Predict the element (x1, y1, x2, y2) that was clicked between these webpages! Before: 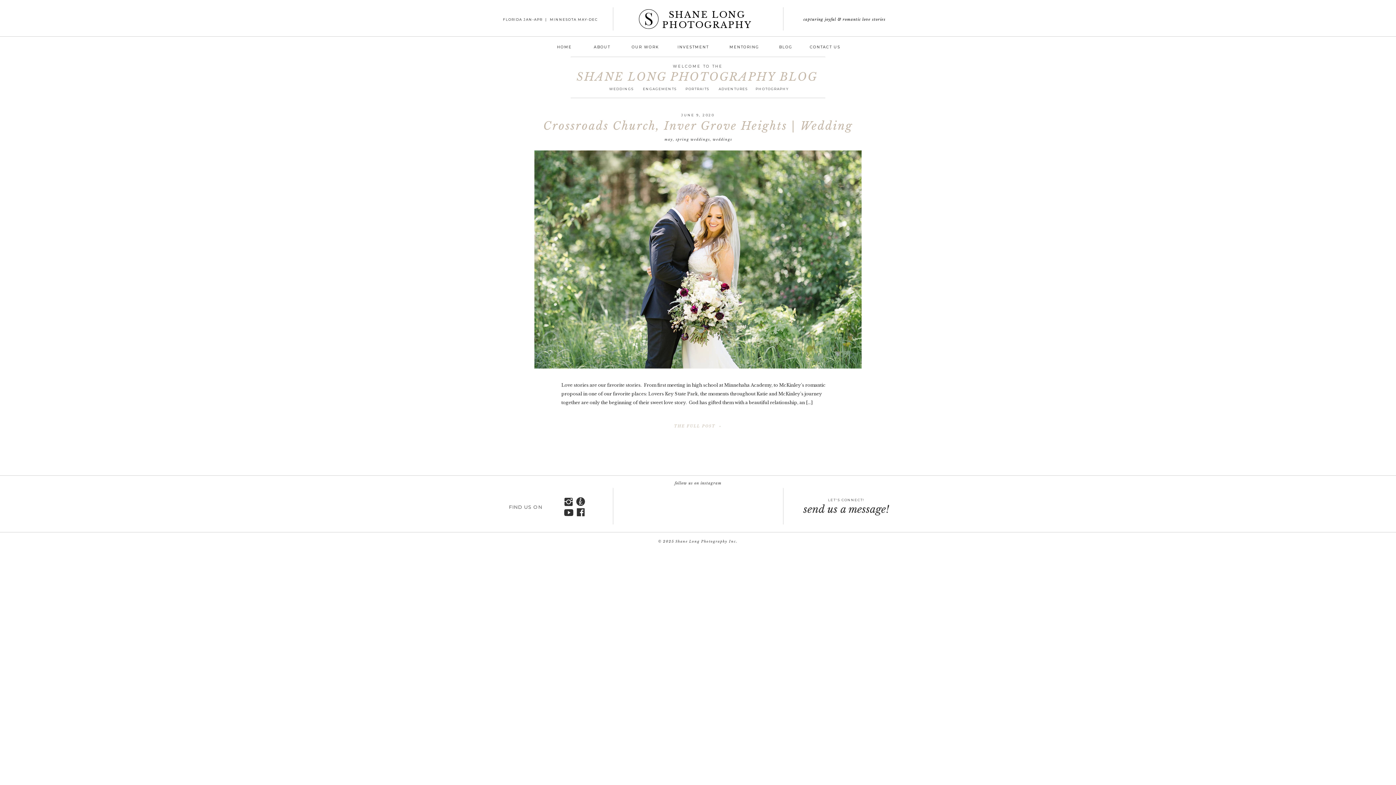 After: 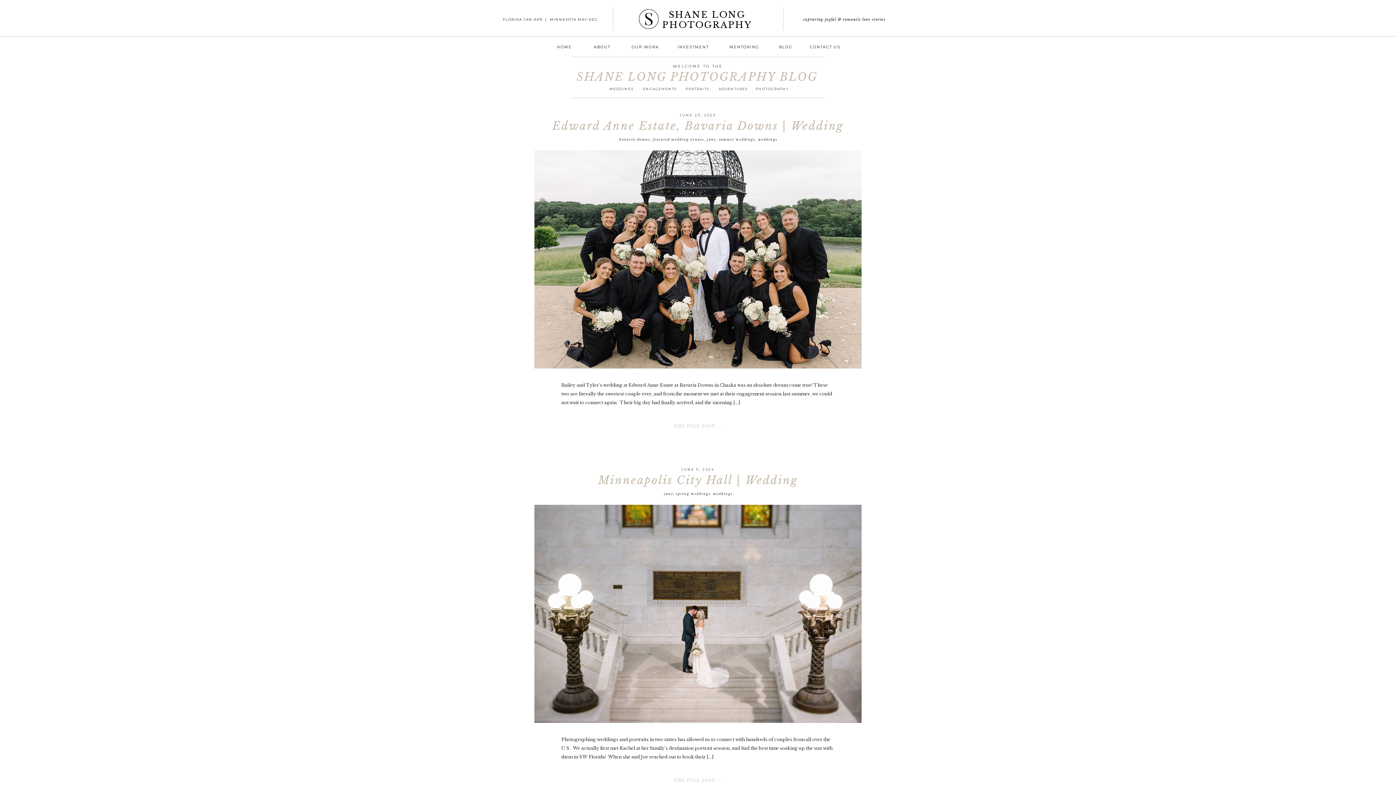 Action: label: weddings bbox: (712, 137, 732, 141)